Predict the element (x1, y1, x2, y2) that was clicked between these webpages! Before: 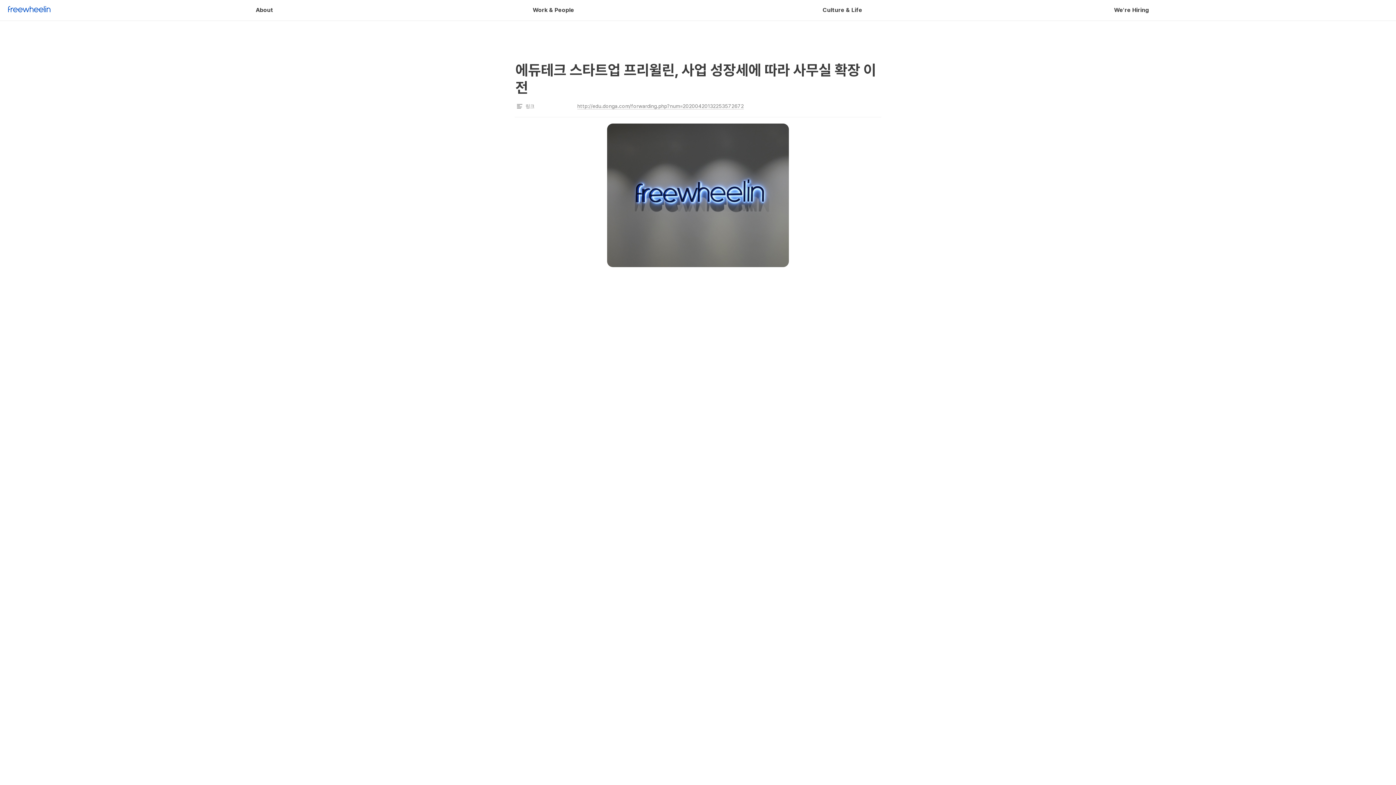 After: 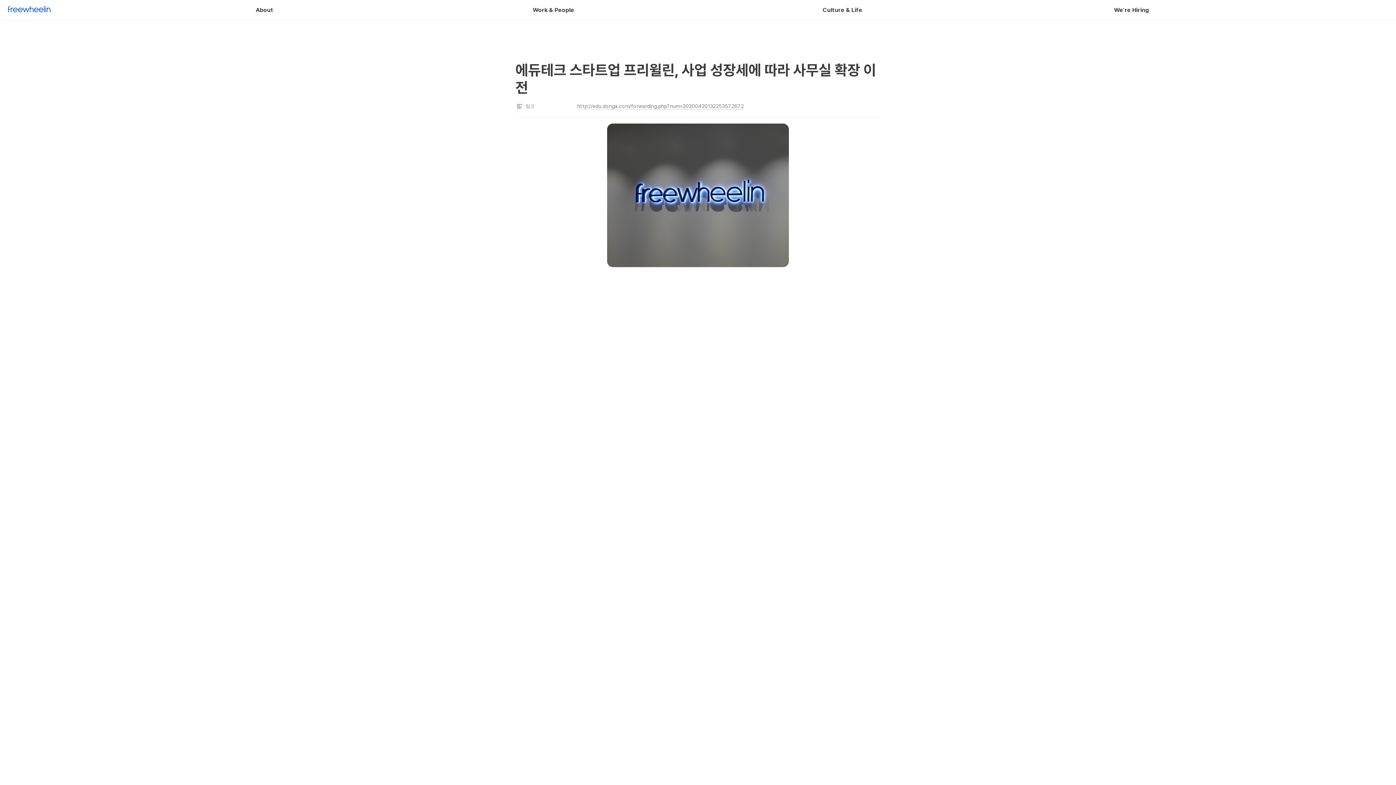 Action: label: Work & People bbox: (532, 0, 574, 20)